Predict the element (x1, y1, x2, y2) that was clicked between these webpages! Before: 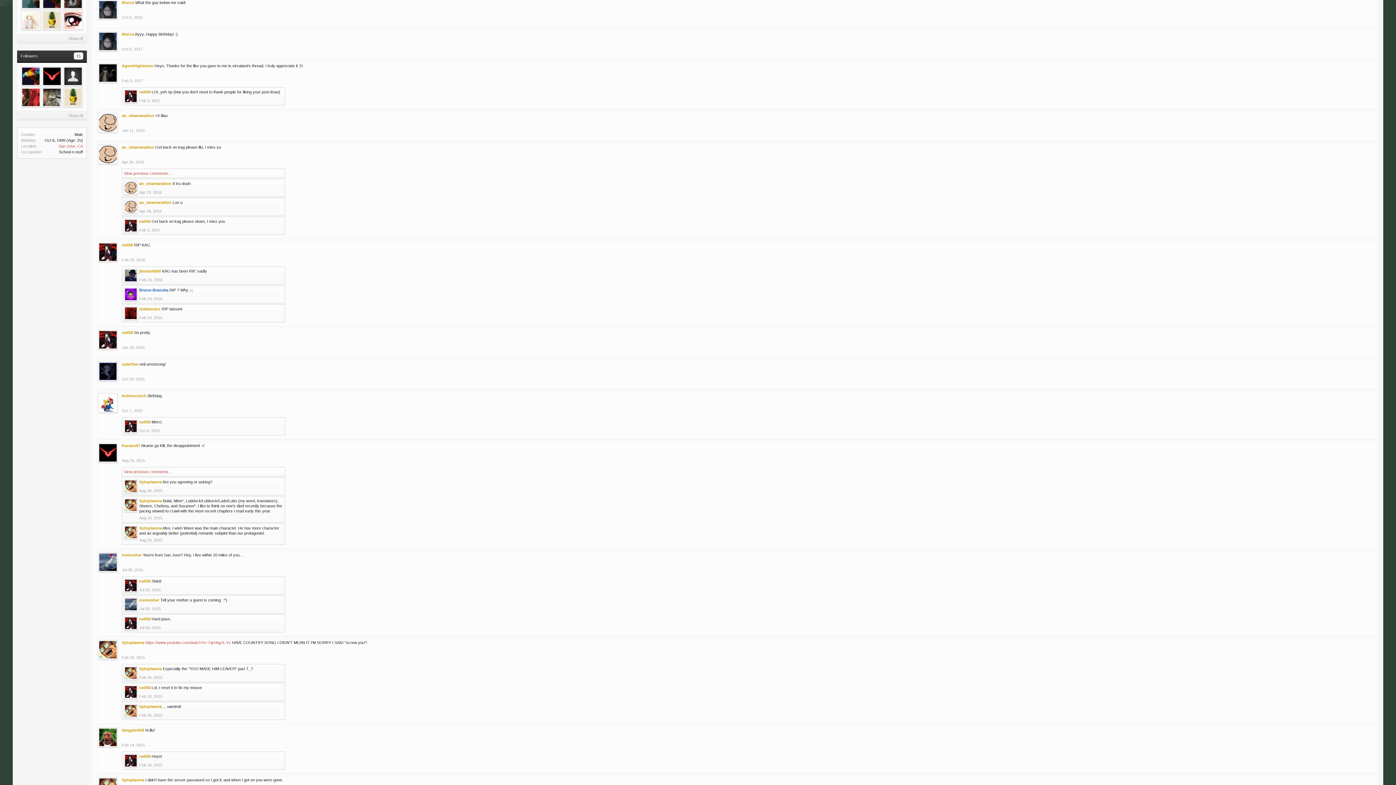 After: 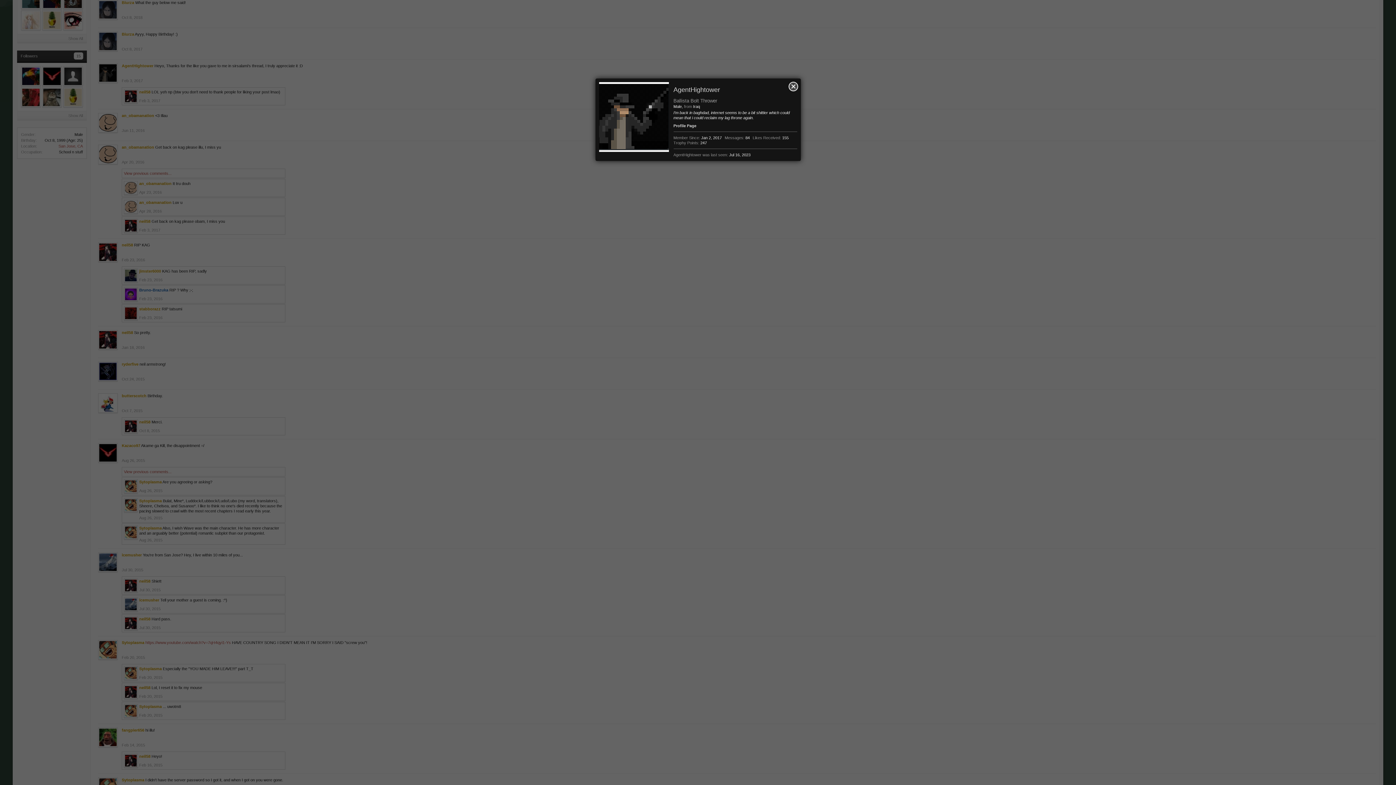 Action: label: AgentHightower bbox: (121, 63, 153, 68)